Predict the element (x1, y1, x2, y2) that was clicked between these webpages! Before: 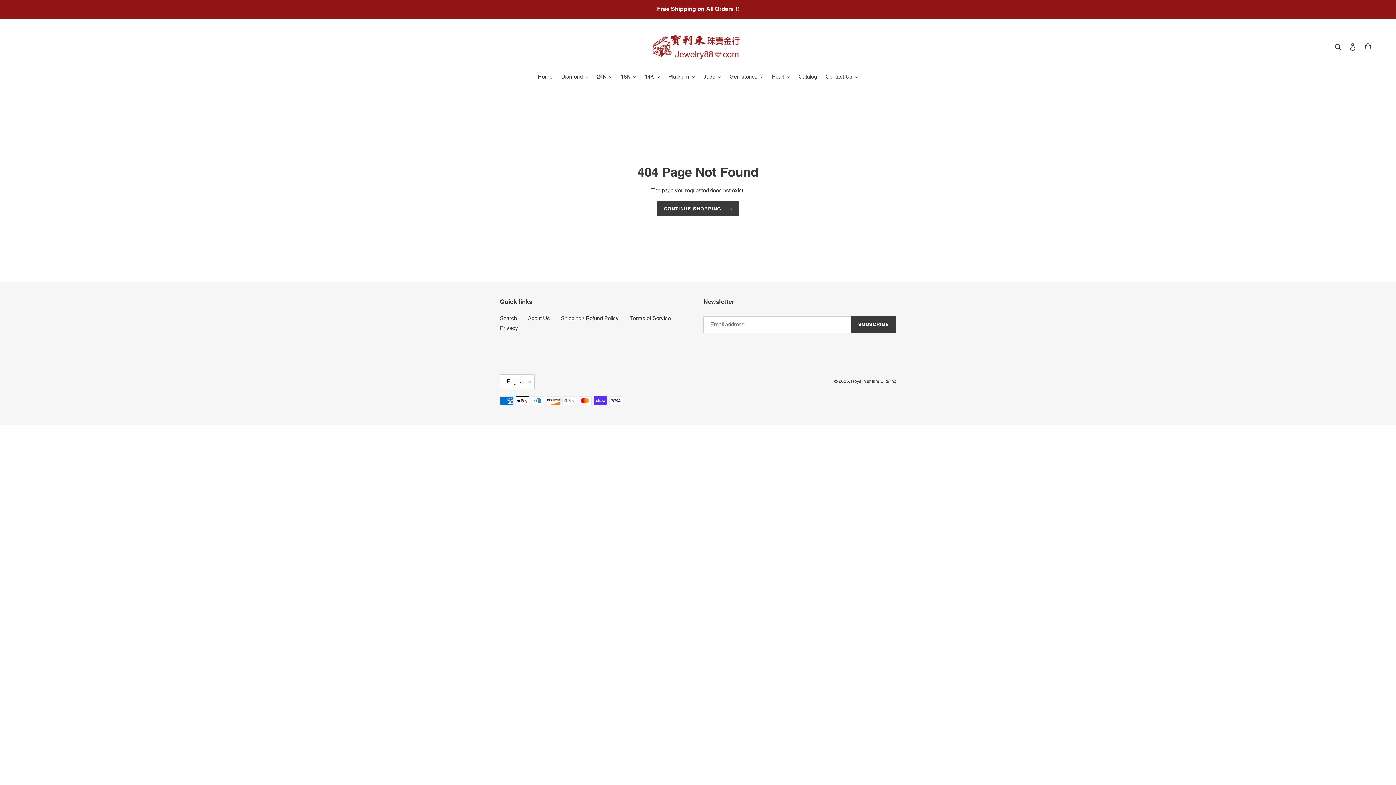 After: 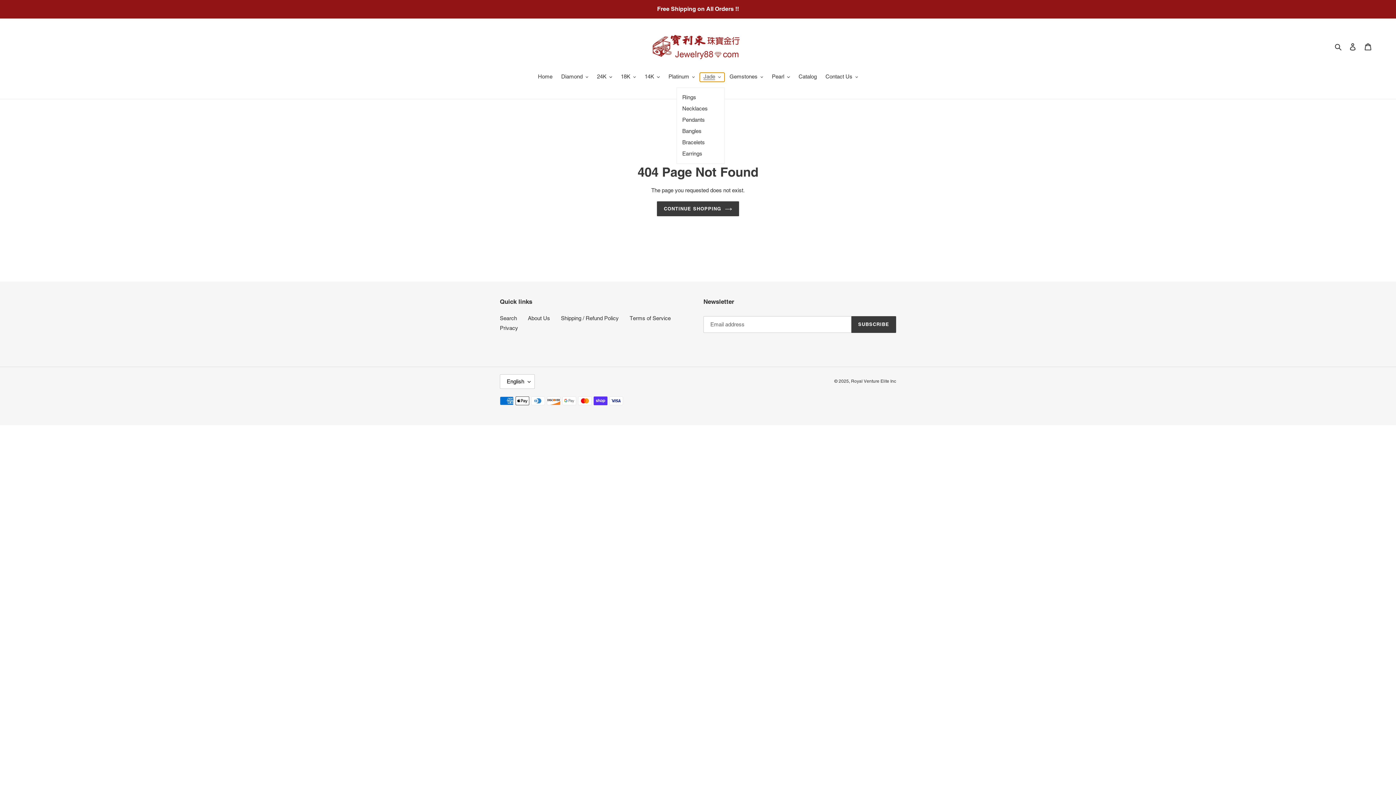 Action: bbox: (700, 72, 724, 81) label: Jade